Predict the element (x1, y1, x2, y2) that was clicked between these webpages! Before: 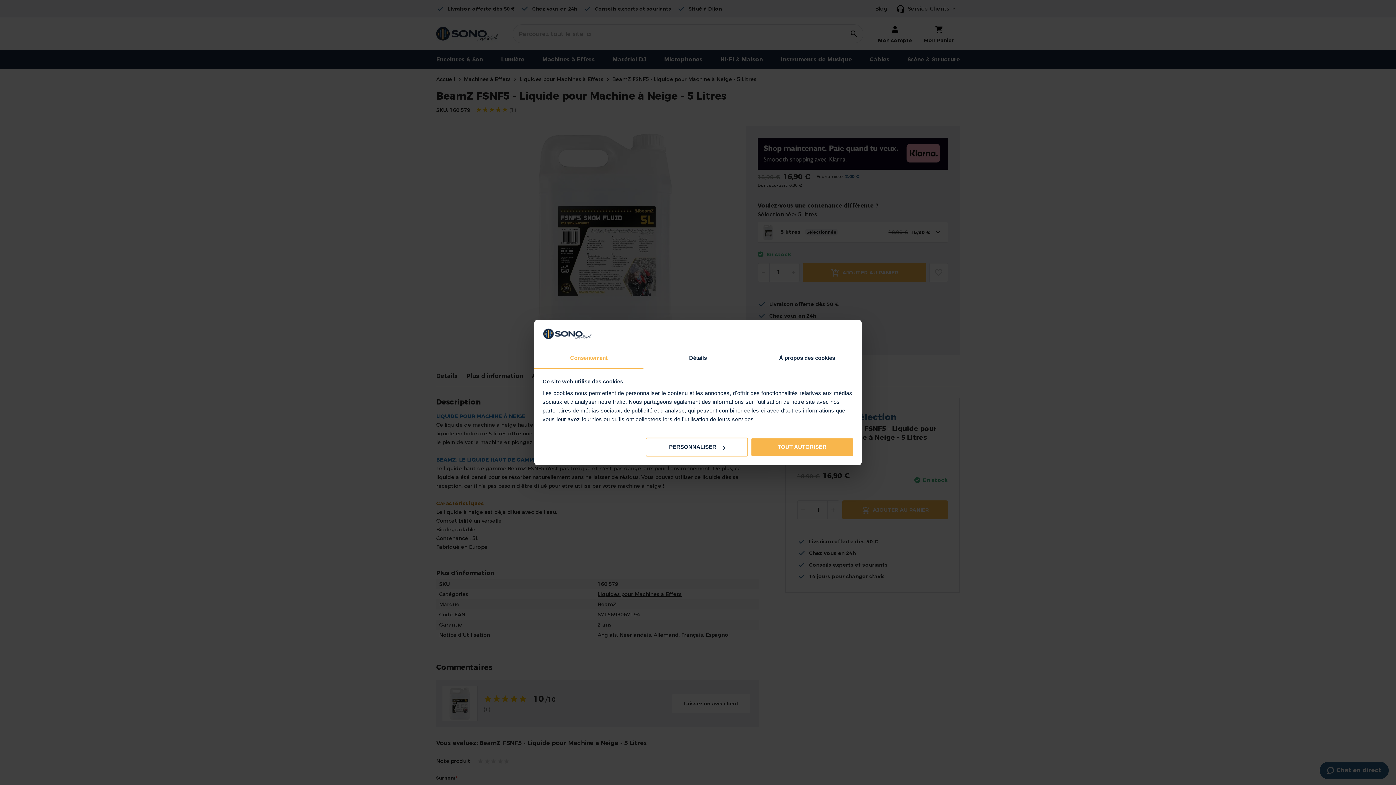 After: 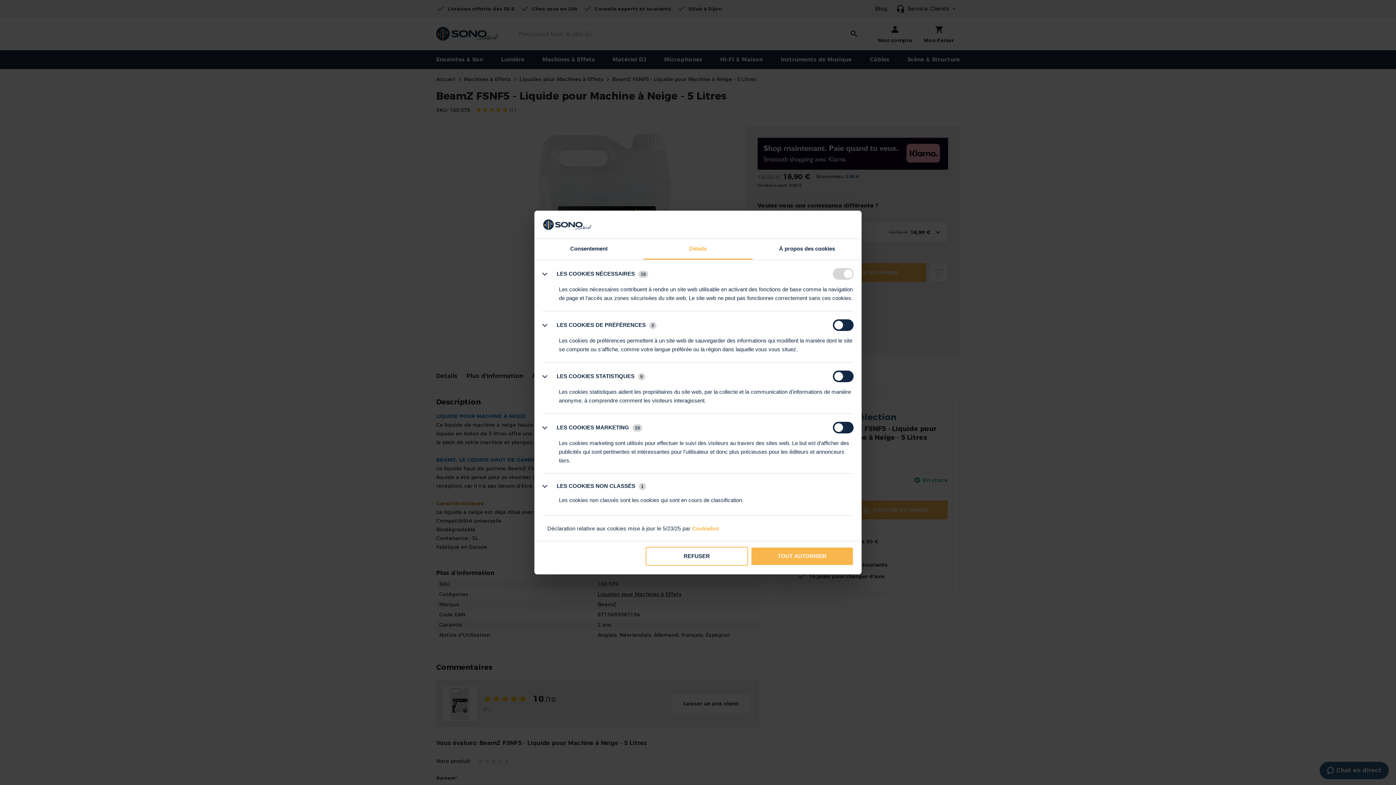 Action: label: Détails bbox: (643, 348, 752, 369)